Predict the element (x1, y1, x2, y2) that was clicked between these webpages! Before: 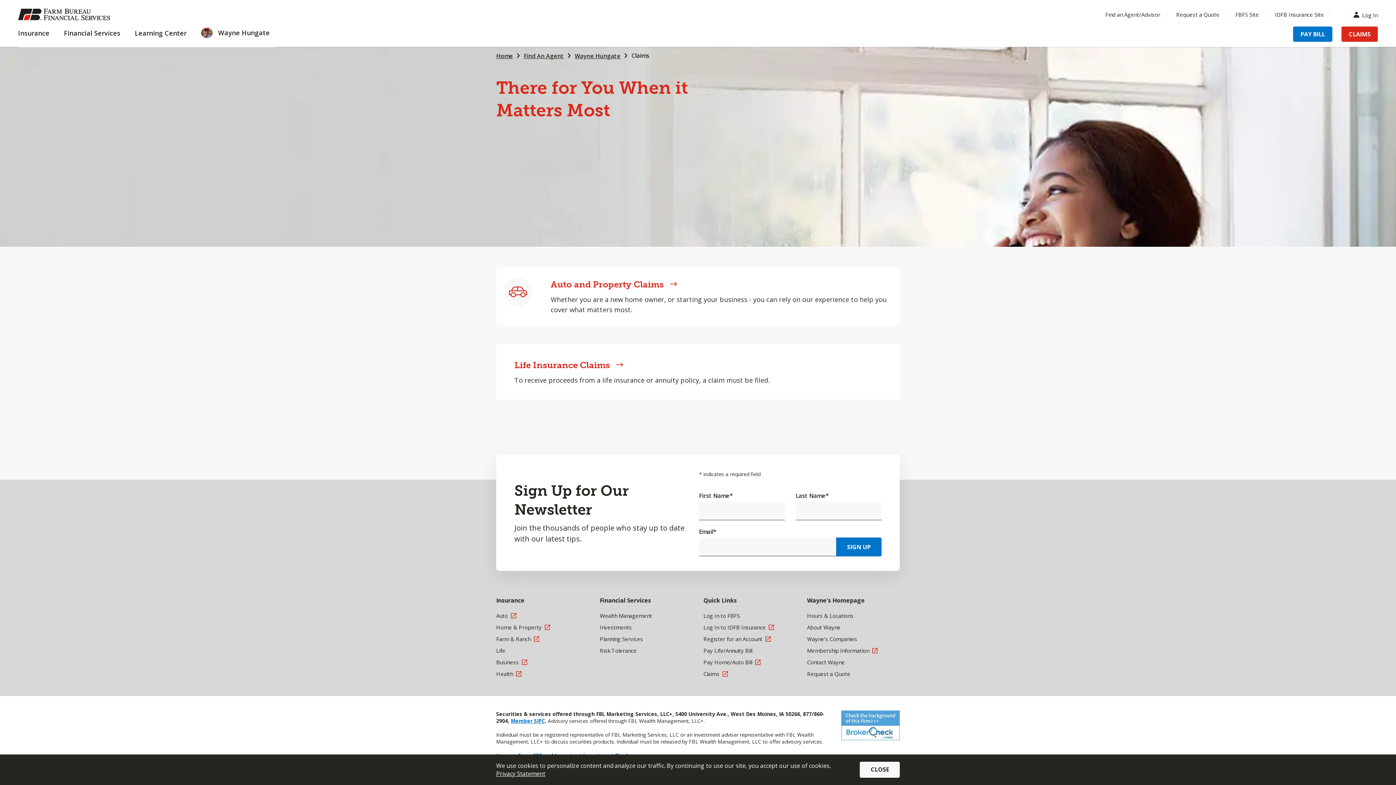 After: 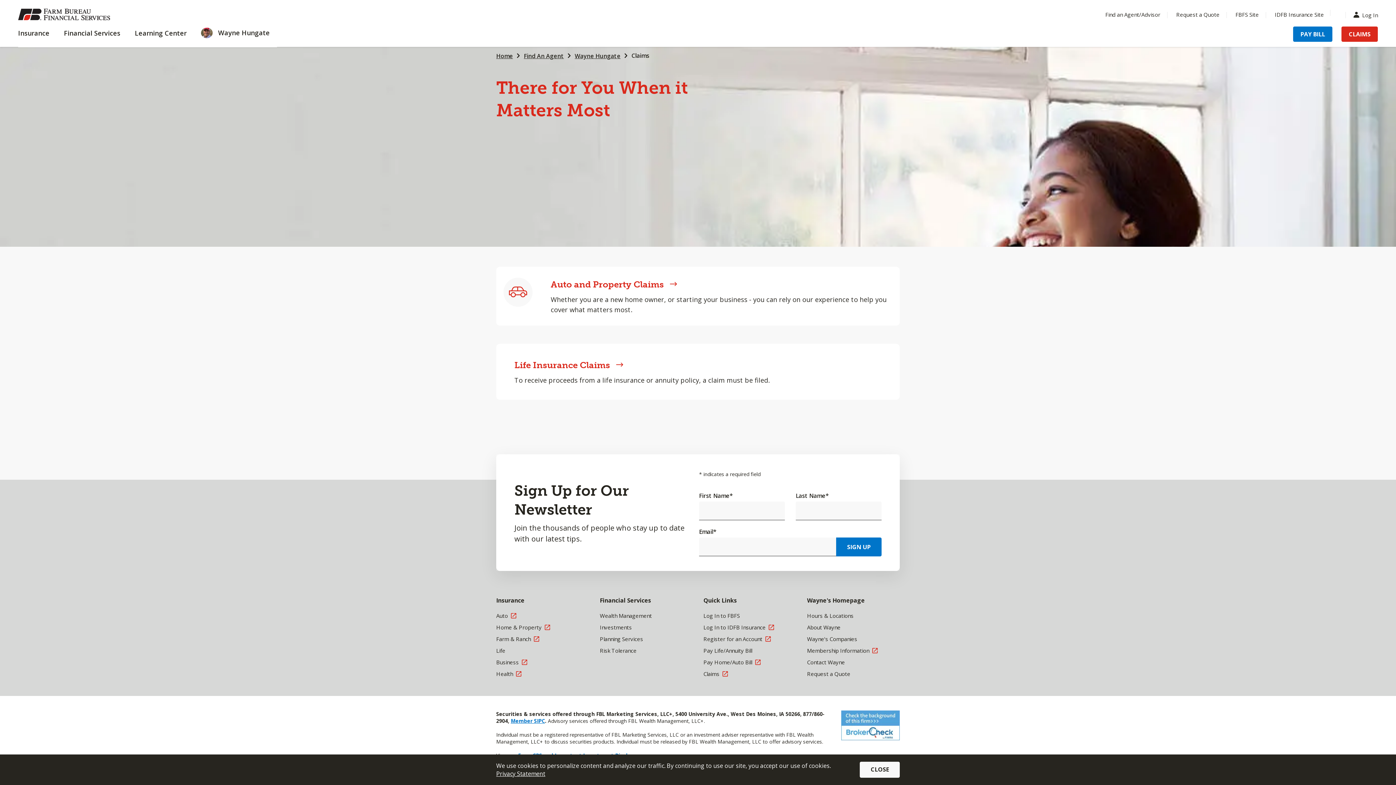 Action: bbox: (496, 656, 589, 668) label: Business